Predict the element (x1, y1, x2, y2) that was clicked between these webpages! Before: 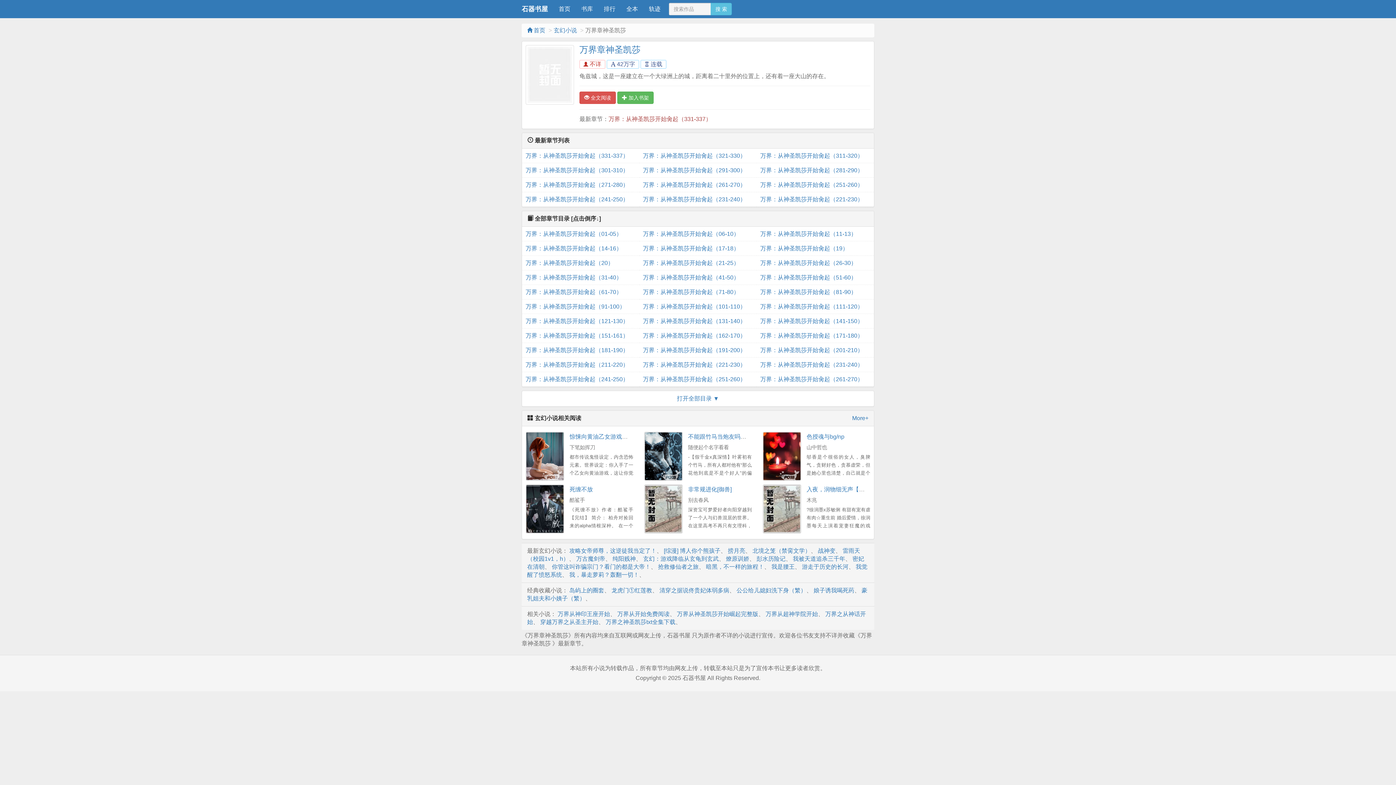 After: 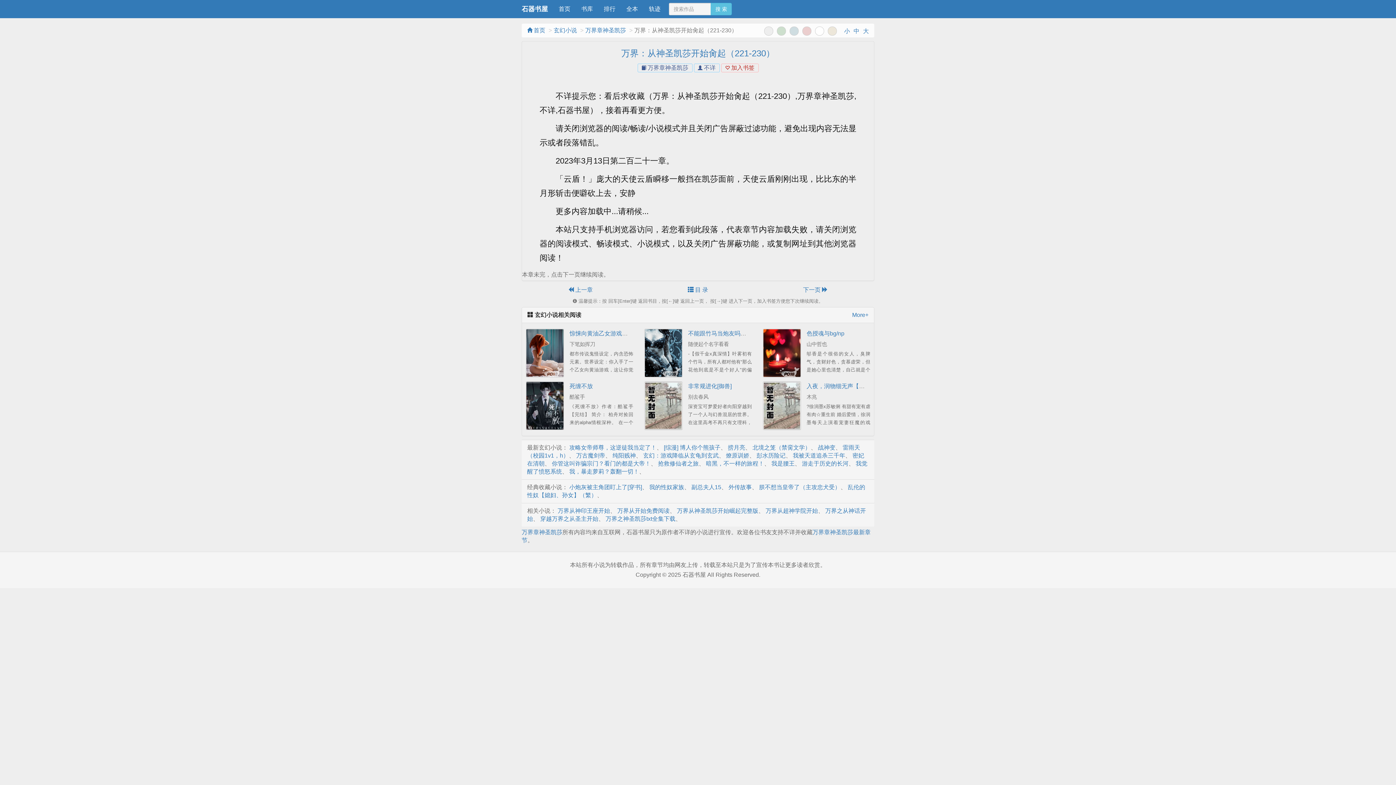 Action: label: 万界：从神圣凯莎开始肏起（221-230） bbox: (760, 192, 870, 206)